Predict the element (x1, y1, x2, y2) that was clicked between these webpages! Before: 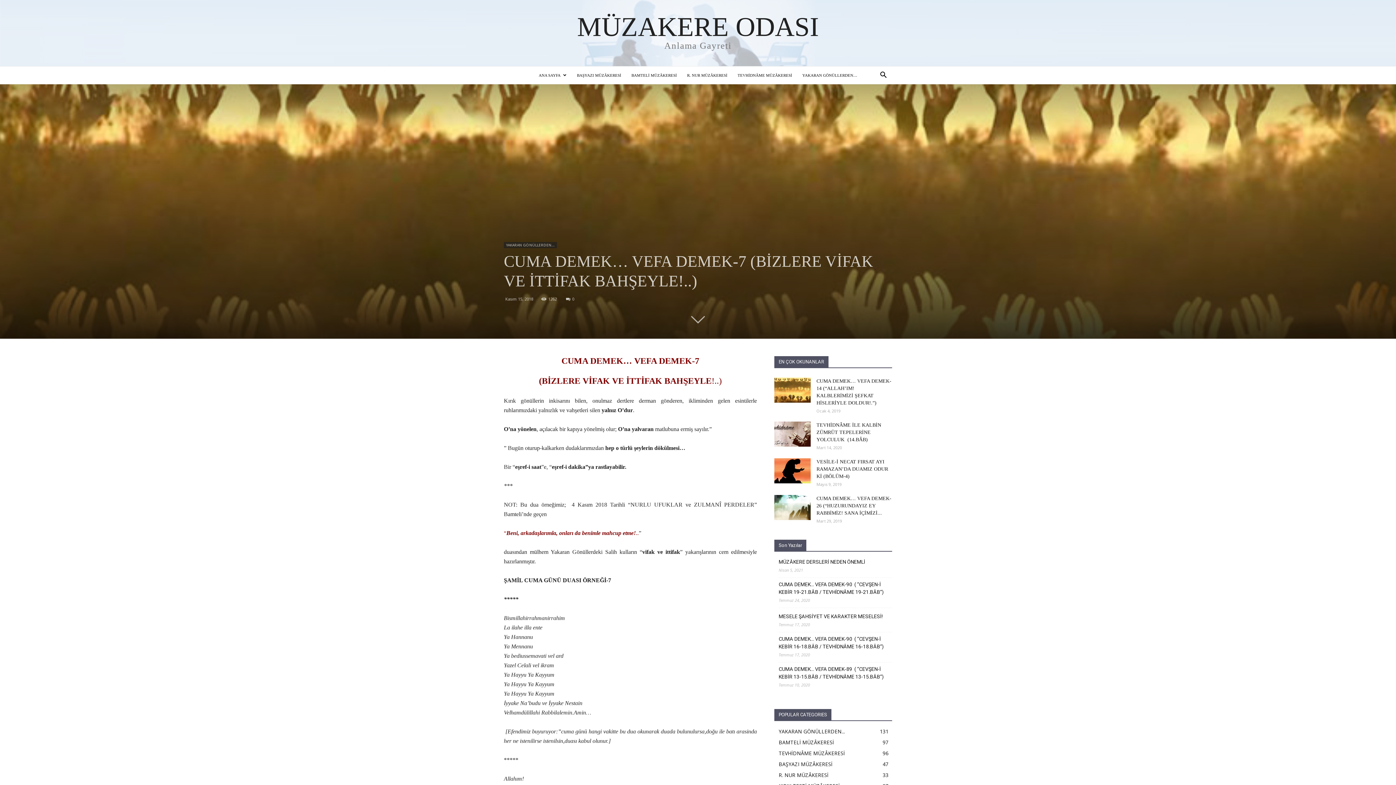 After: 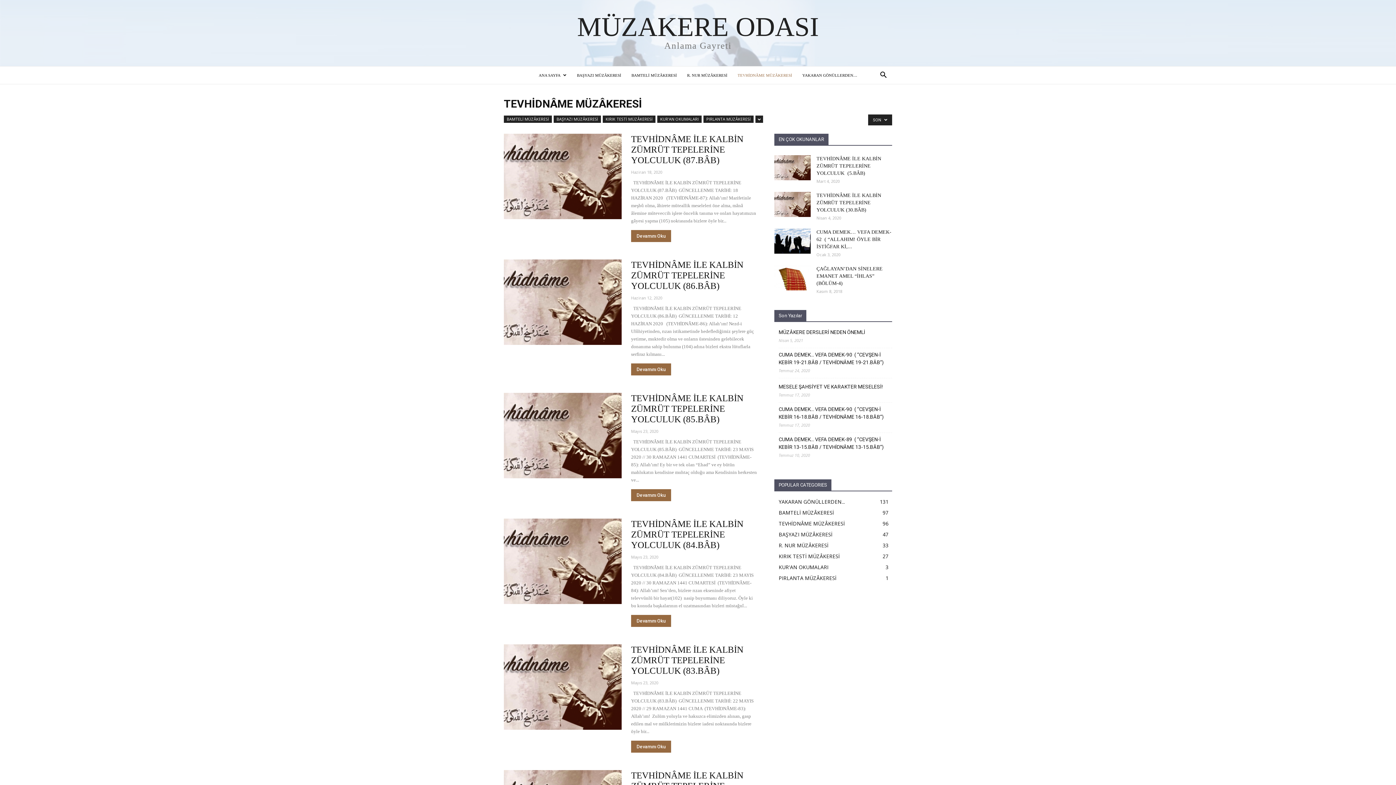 Action: bbox: (732, 66, 797, 84) label: TEVHİDNÂME MÜZÂKERESİ